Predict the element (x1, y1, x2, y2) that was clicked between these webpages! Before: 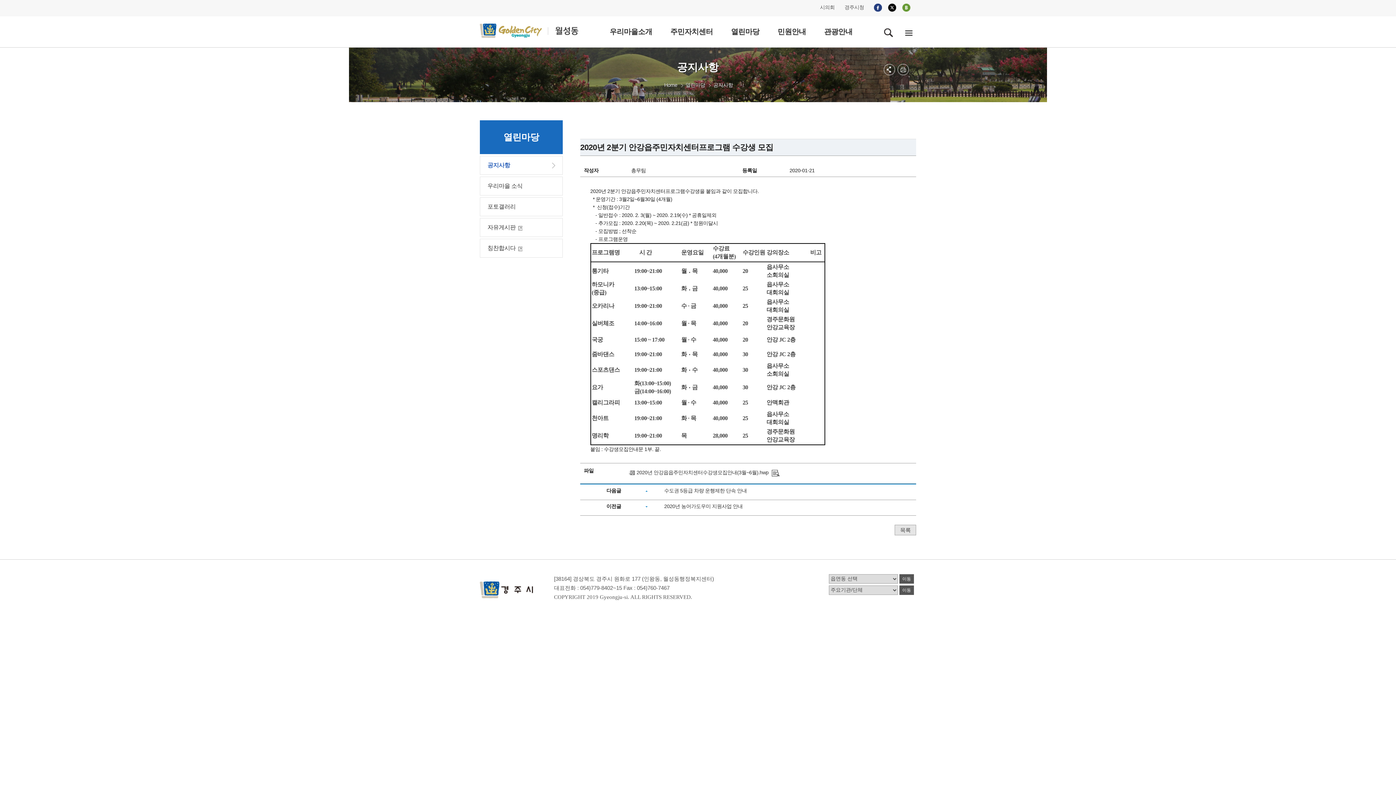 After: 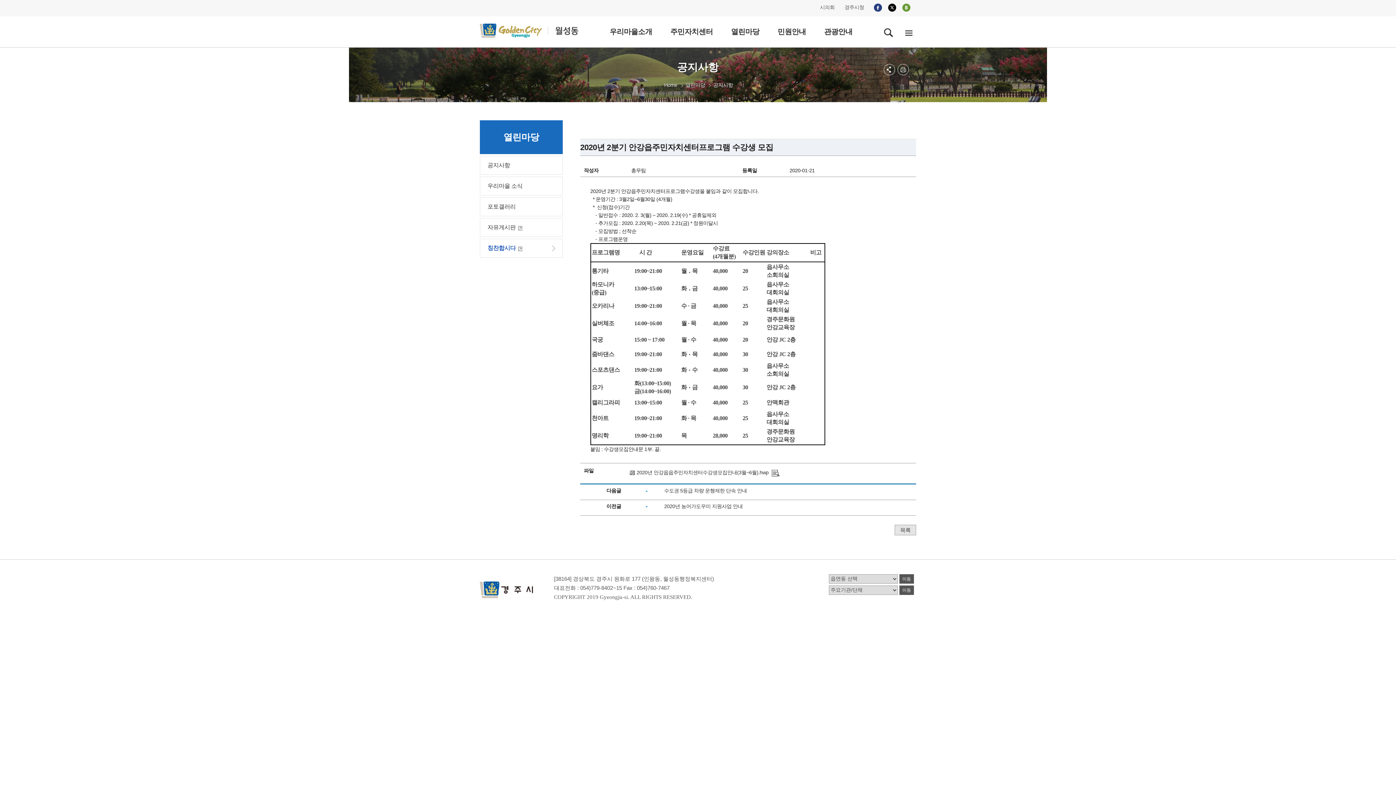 Action: label: 칭찬합시다 bbox: (487, 239, 555, 257)